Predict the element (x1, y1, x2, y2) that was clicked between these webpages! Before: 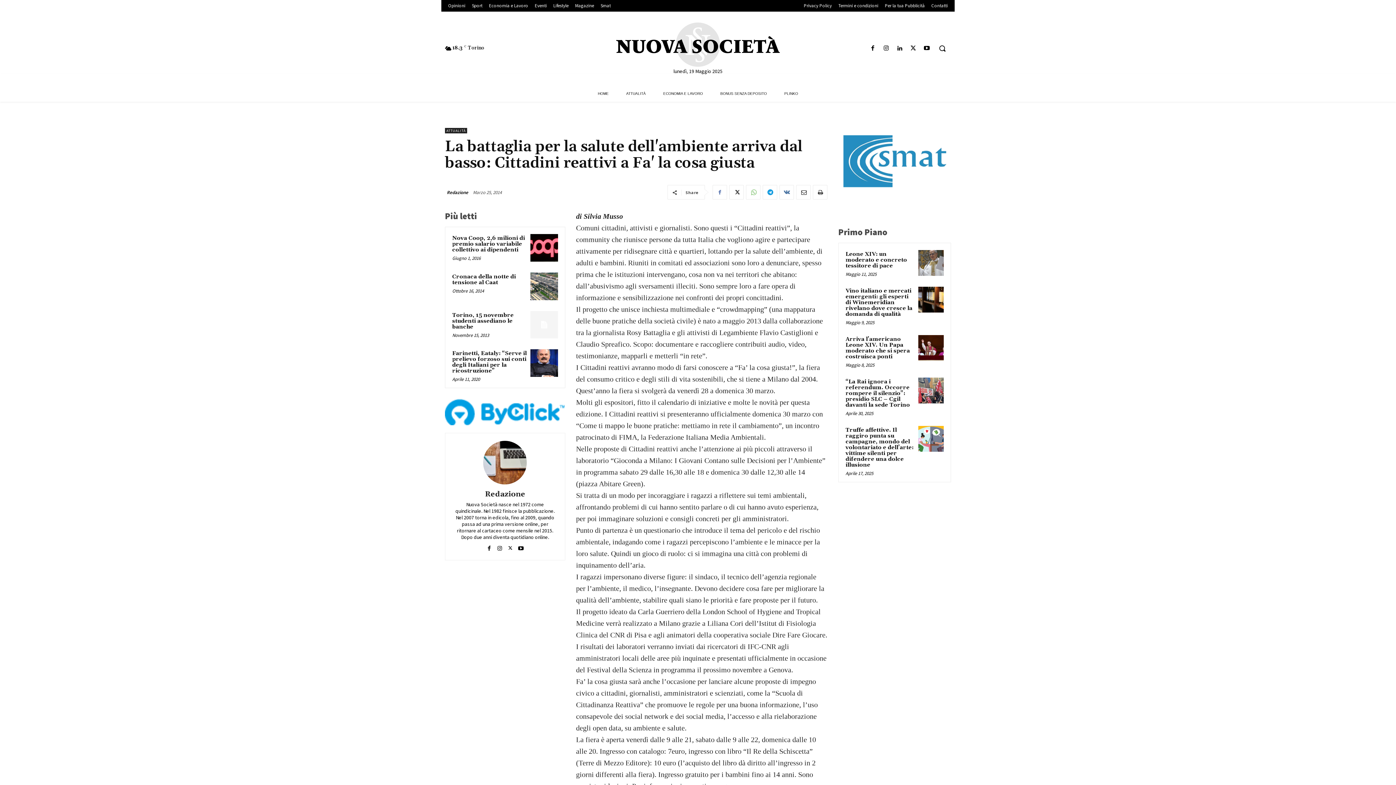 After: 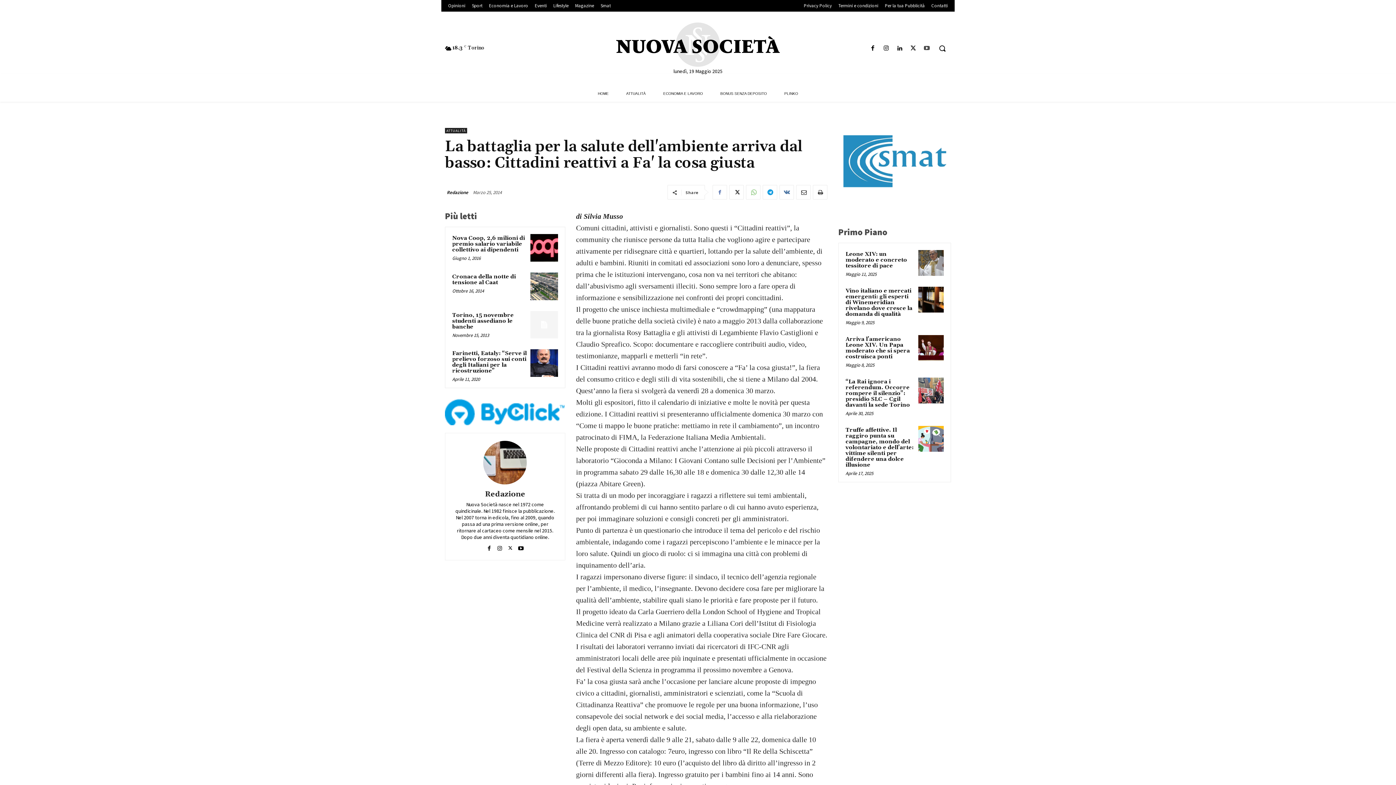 Action: bbox: (922, 43, 931, 53)